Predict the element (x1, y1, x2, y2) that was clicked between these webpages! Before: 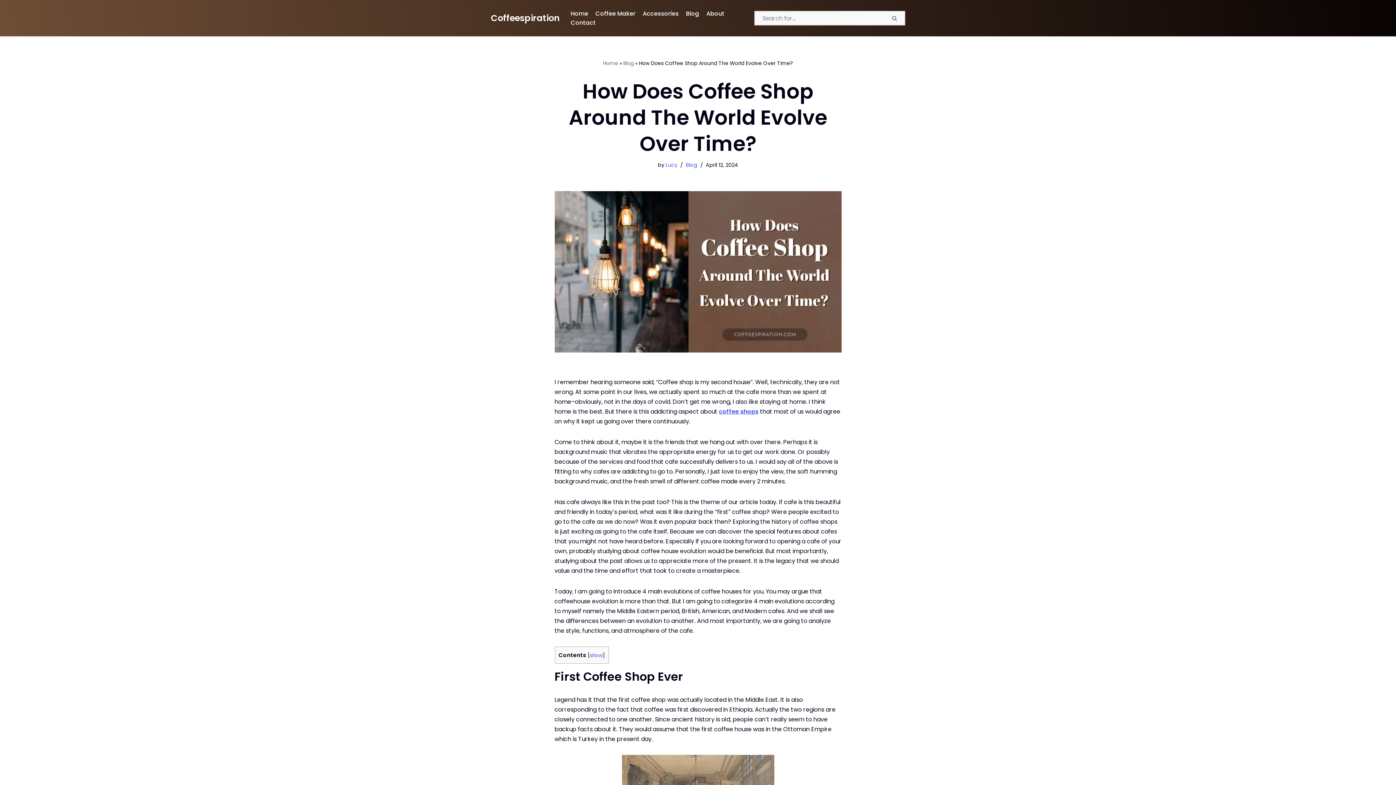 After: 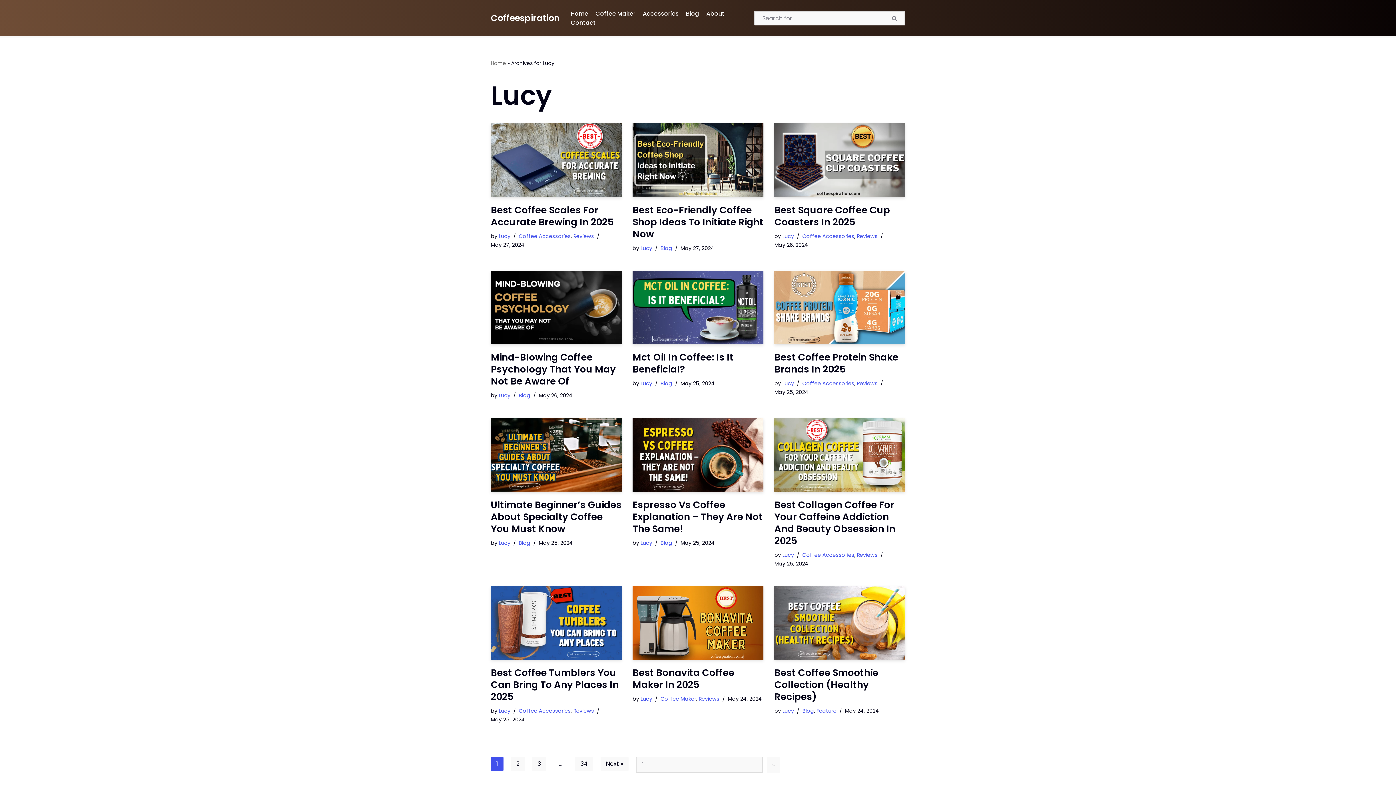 Action: bbox: (666, 161, 677, 168) label: Lucy